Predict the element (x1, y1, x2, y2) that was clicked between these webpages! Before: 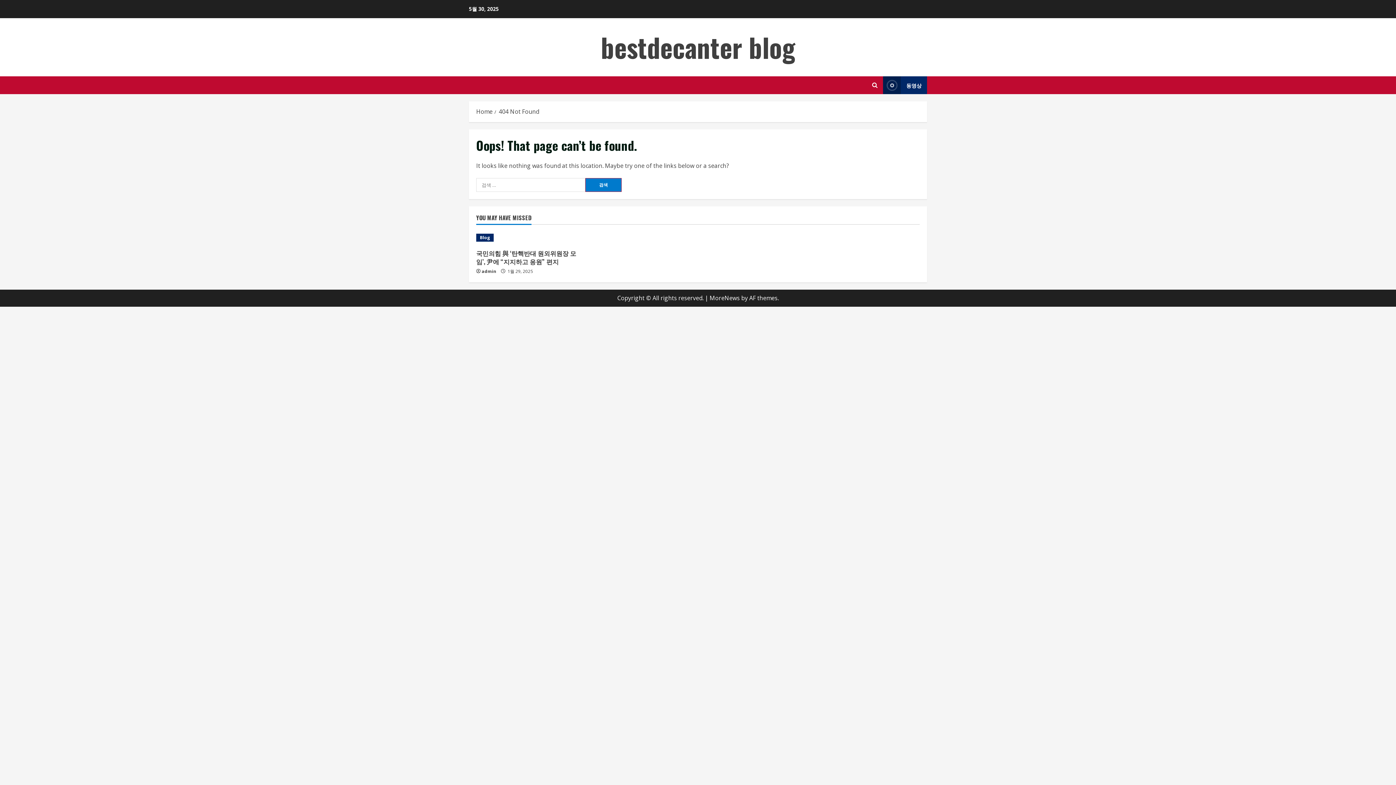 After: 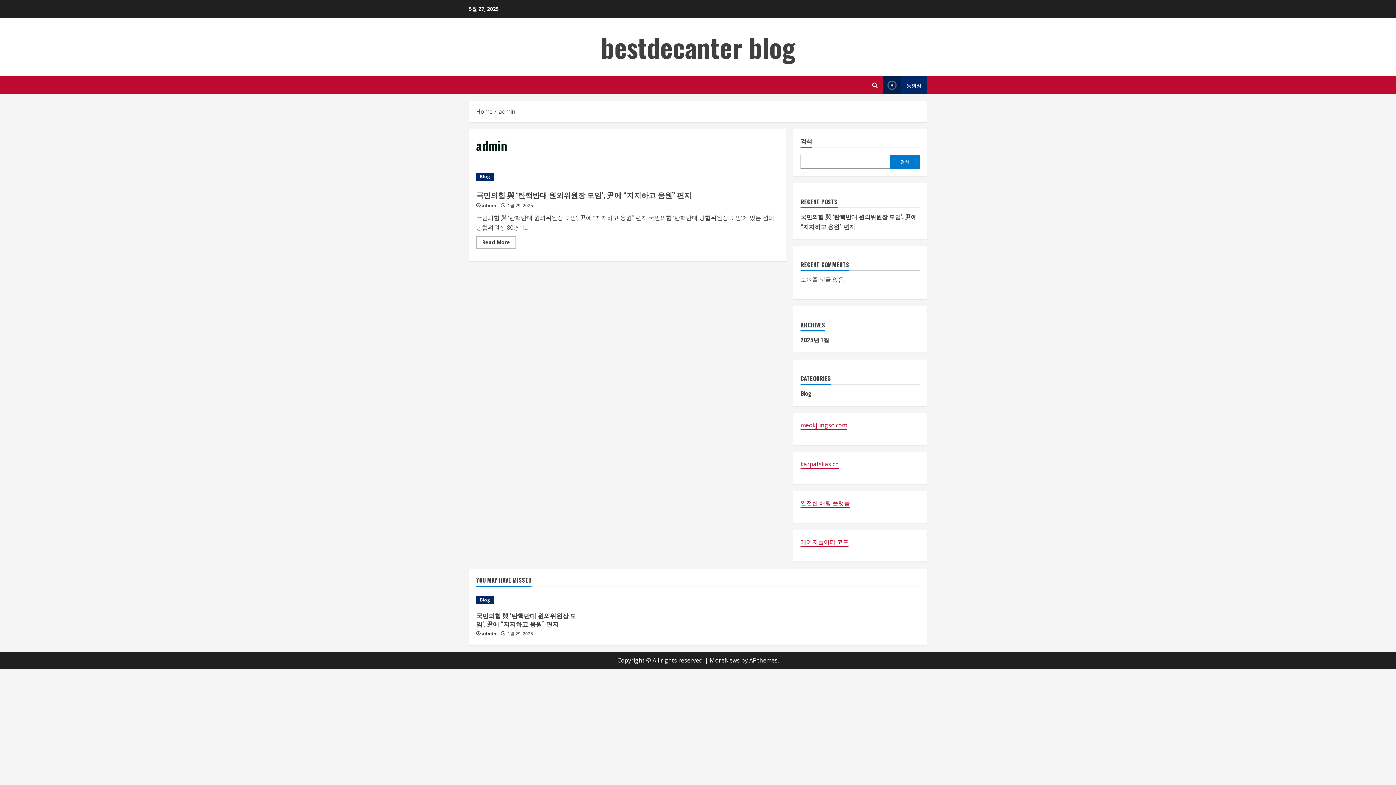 Action: label: admin bbox: (481, 268, 496, 275)